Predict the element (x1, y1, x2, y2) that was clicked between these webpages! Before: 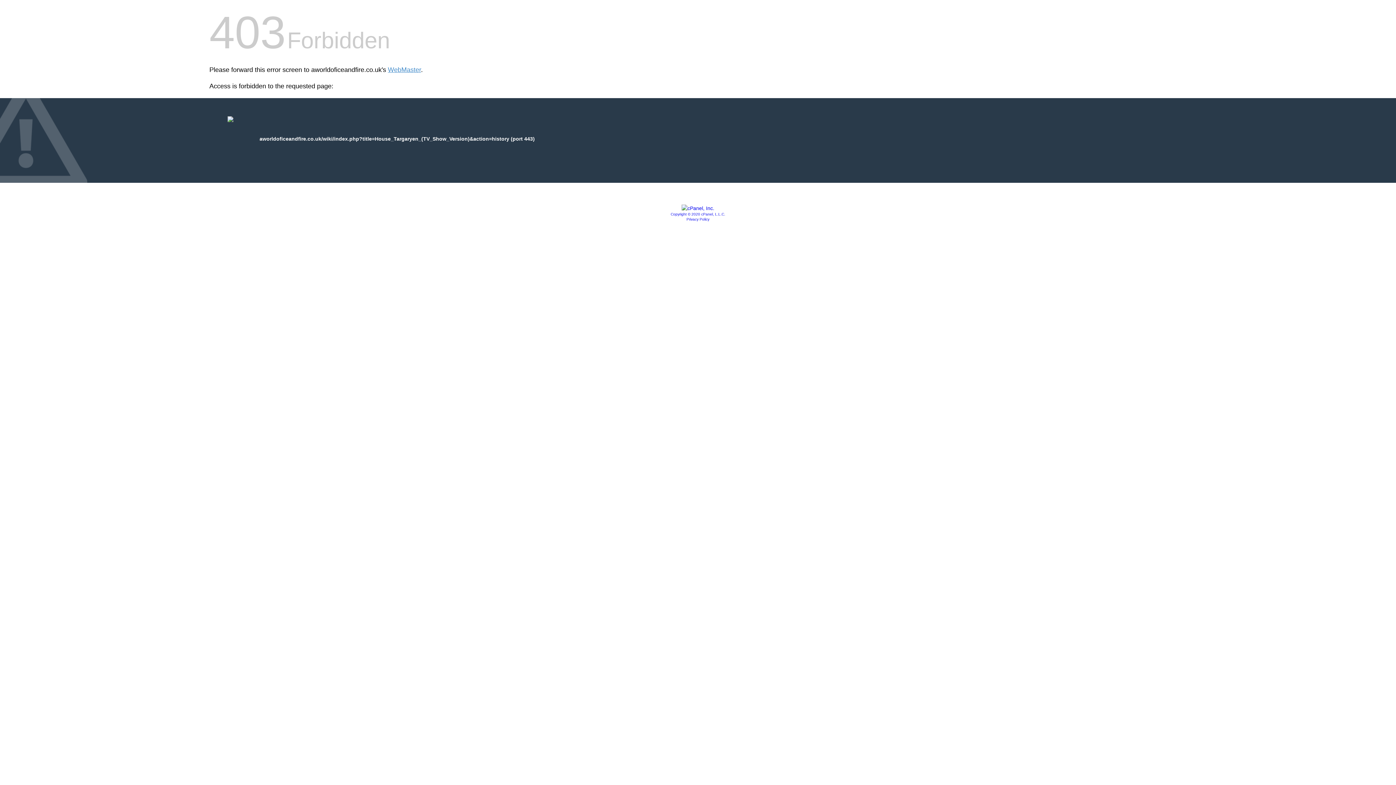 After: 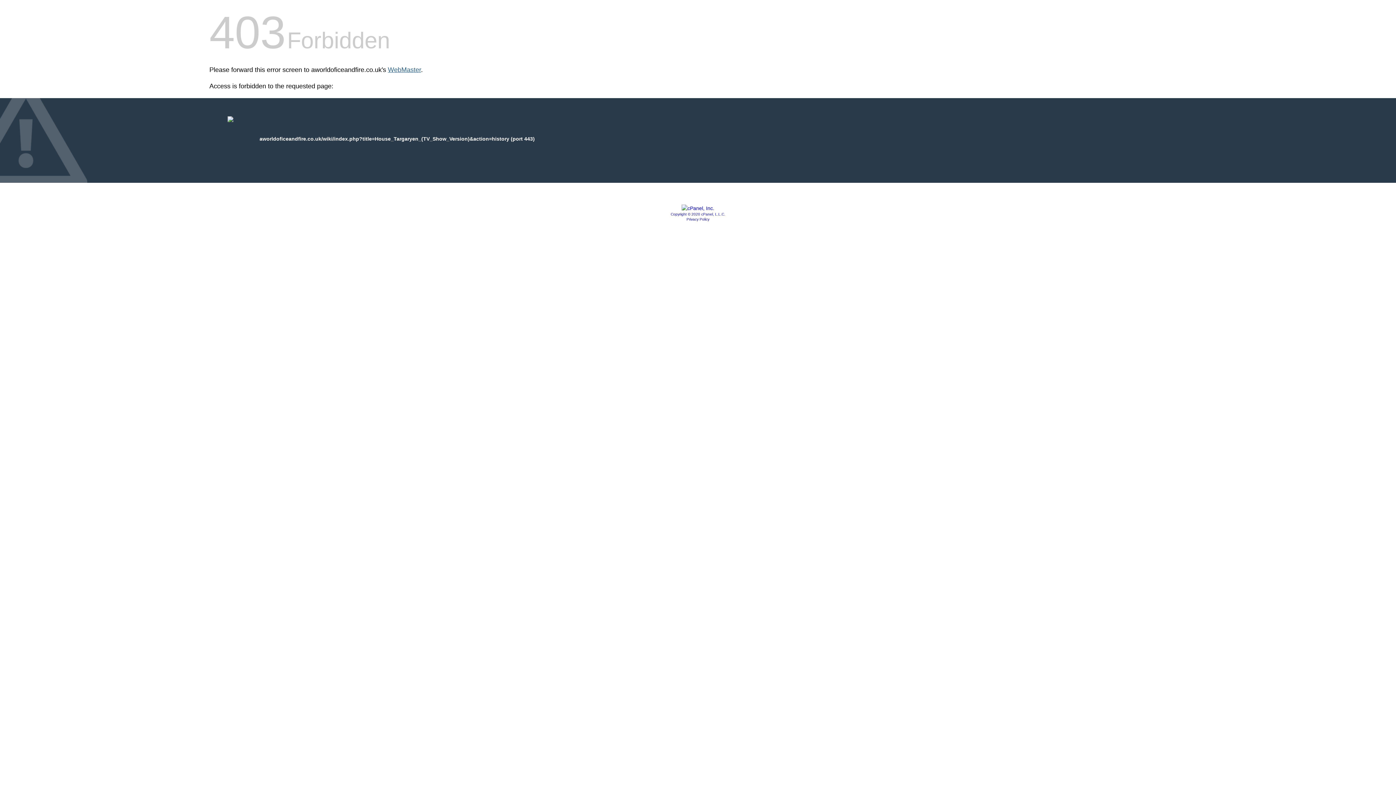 Action: bbox: (388, 66, 421, 73) label: WebMaster